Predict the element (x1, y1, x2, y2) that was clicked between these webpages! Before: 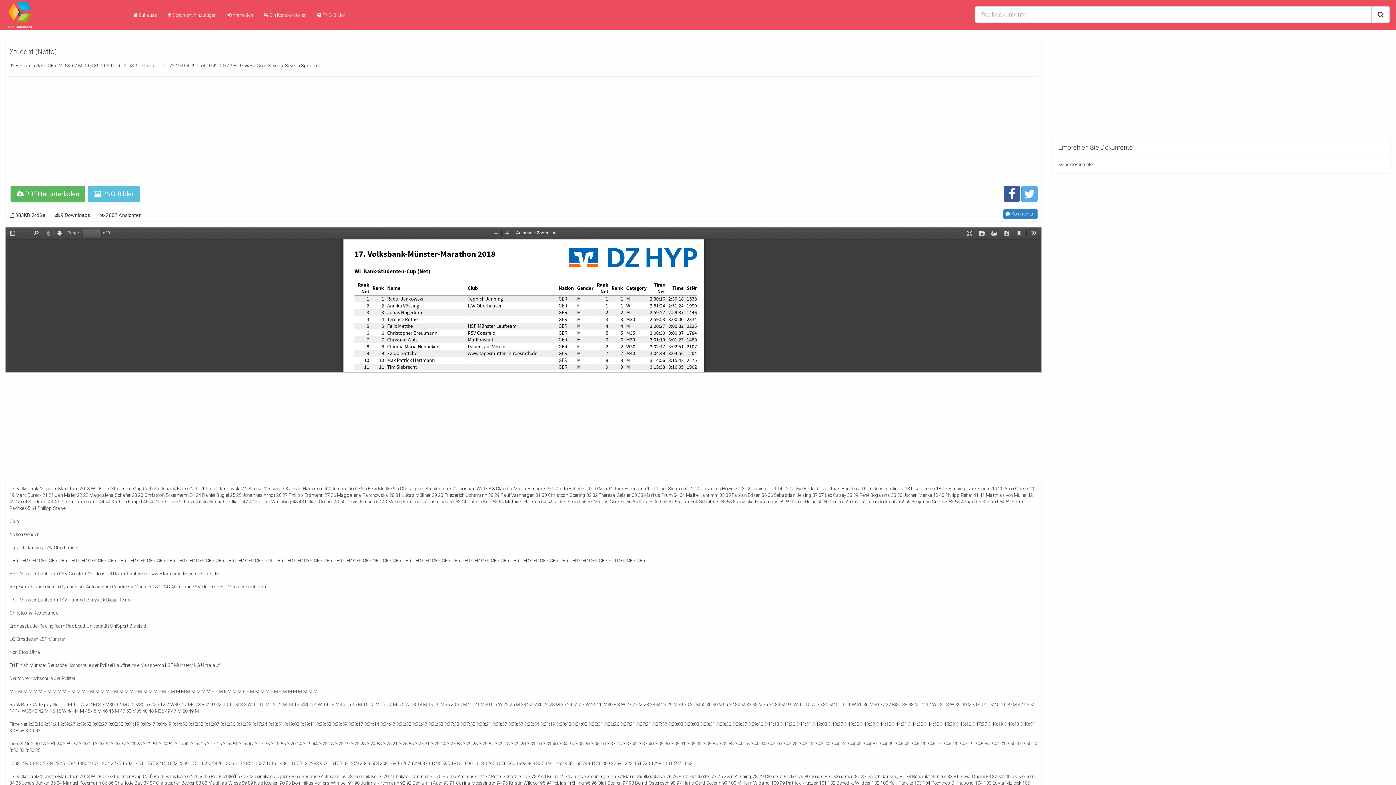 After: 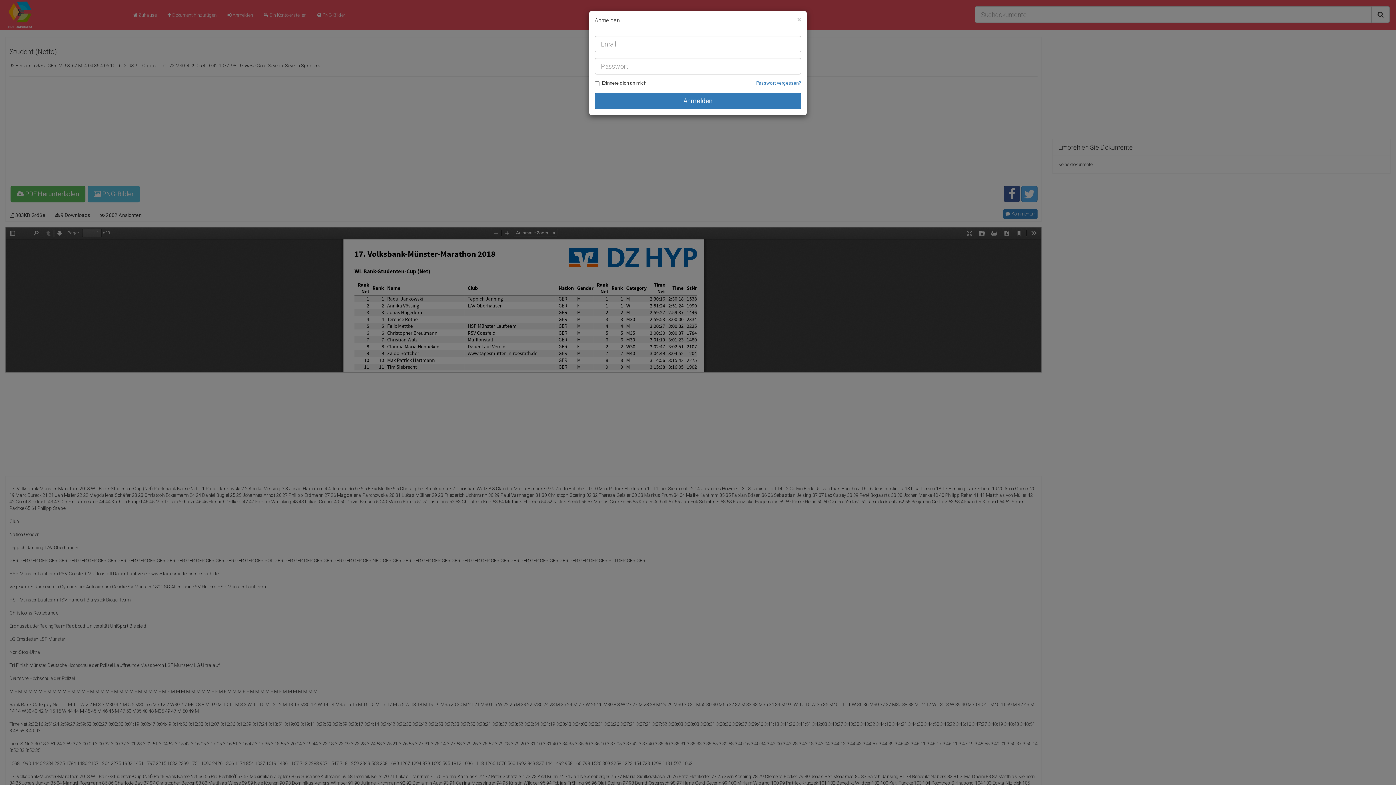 Action: bbox: (222, 6, 258, 24) label:  Anmelden